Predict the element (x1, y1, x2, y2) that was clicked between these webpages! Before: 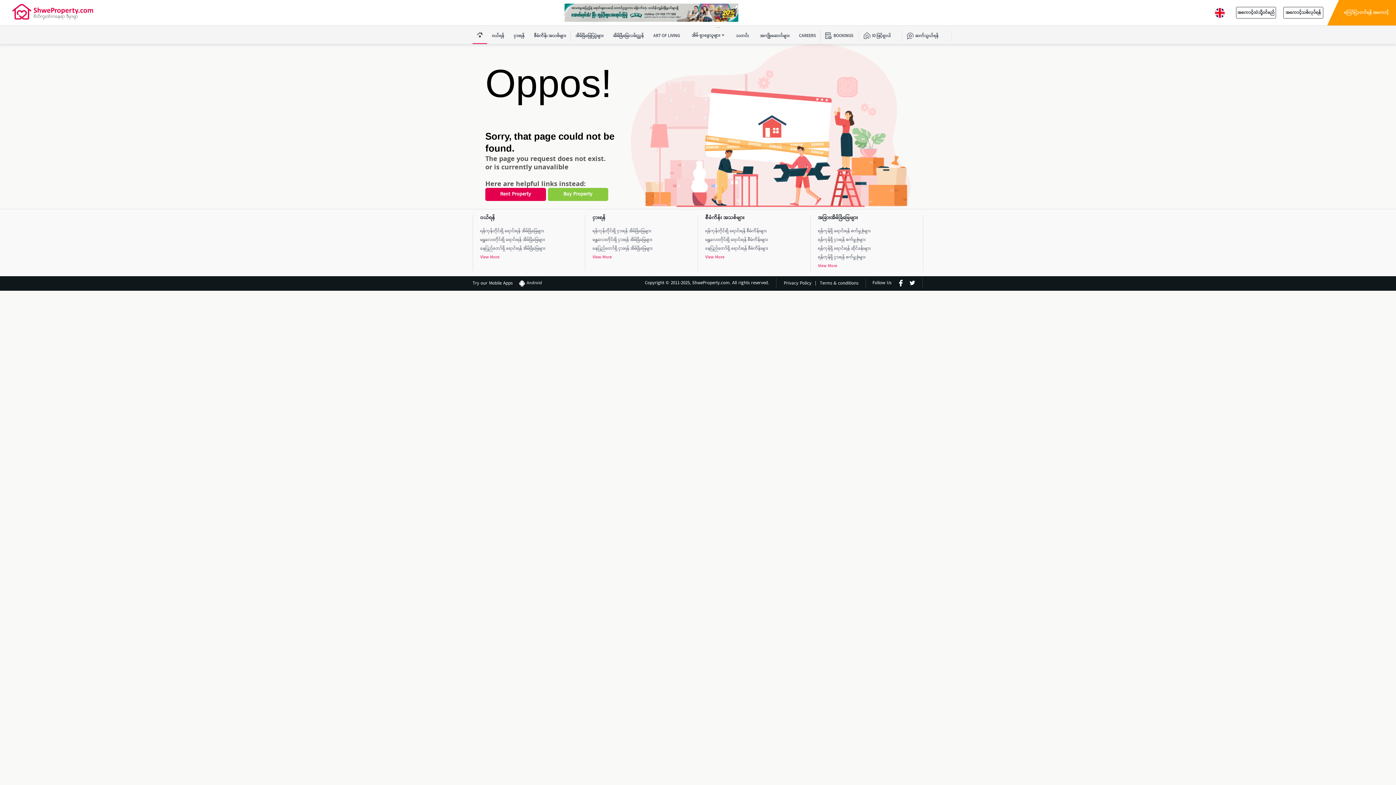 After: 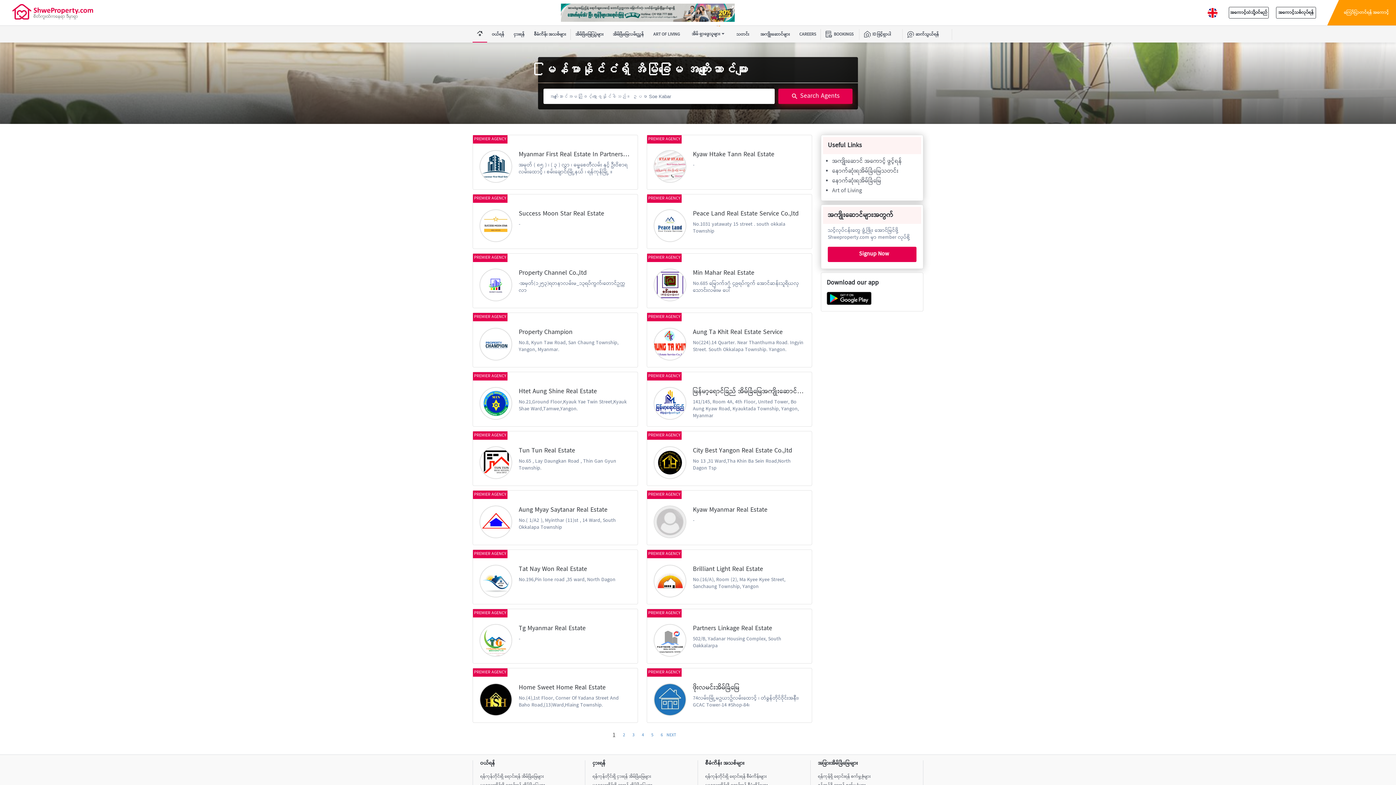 Action: label: အကျိုးဆောင်များ bbox: (760, 27, 789, 44)